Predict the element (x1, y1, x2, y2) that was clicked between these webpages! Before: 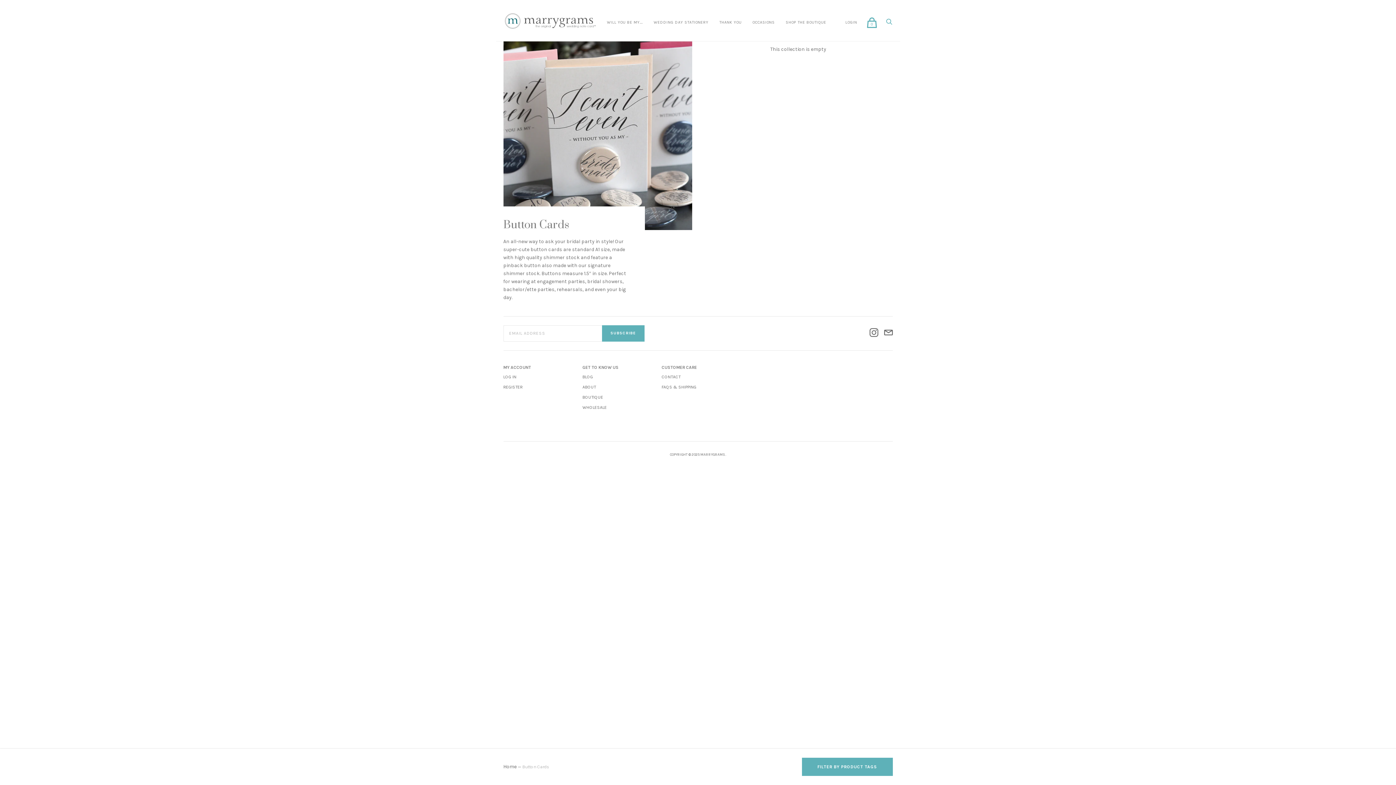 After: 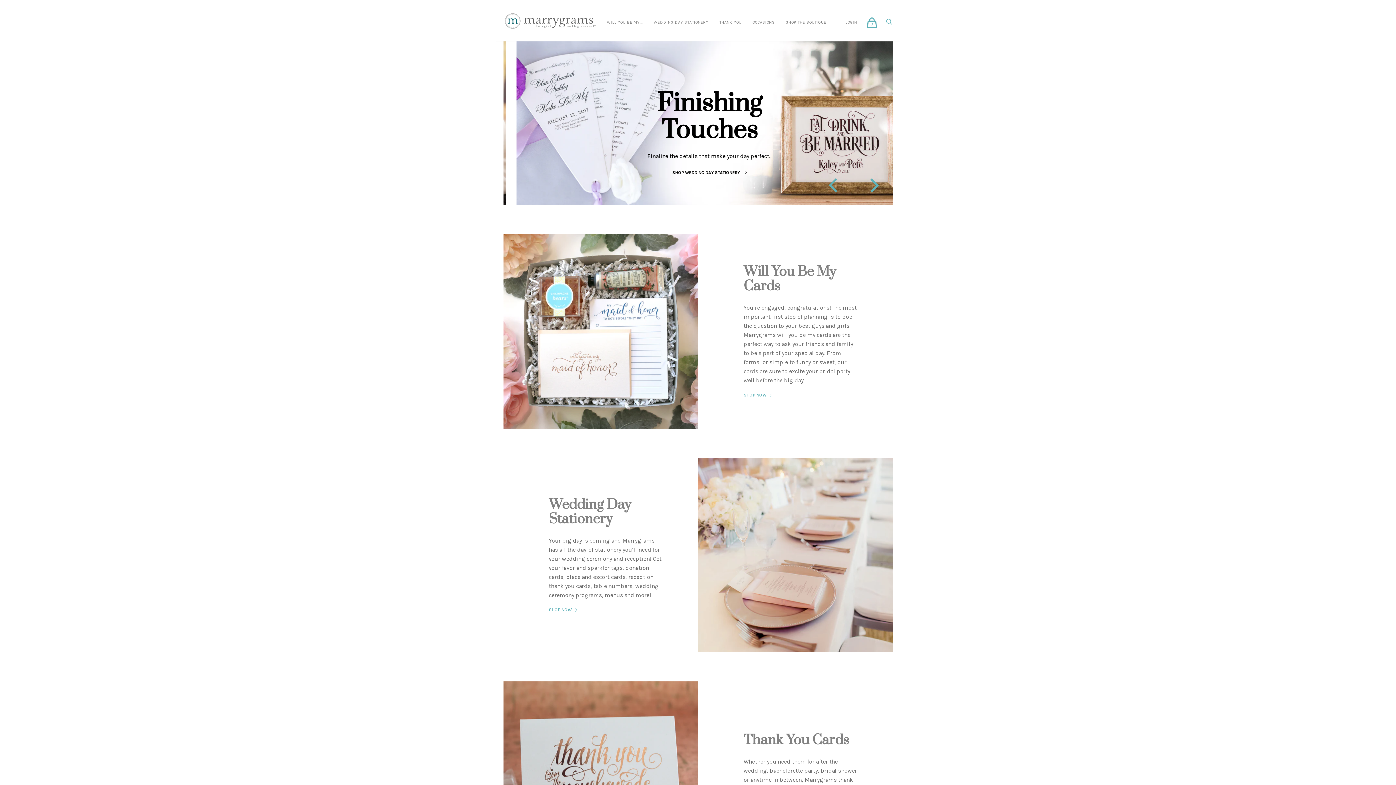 Action: bbox: (503, 11, 598, 33)